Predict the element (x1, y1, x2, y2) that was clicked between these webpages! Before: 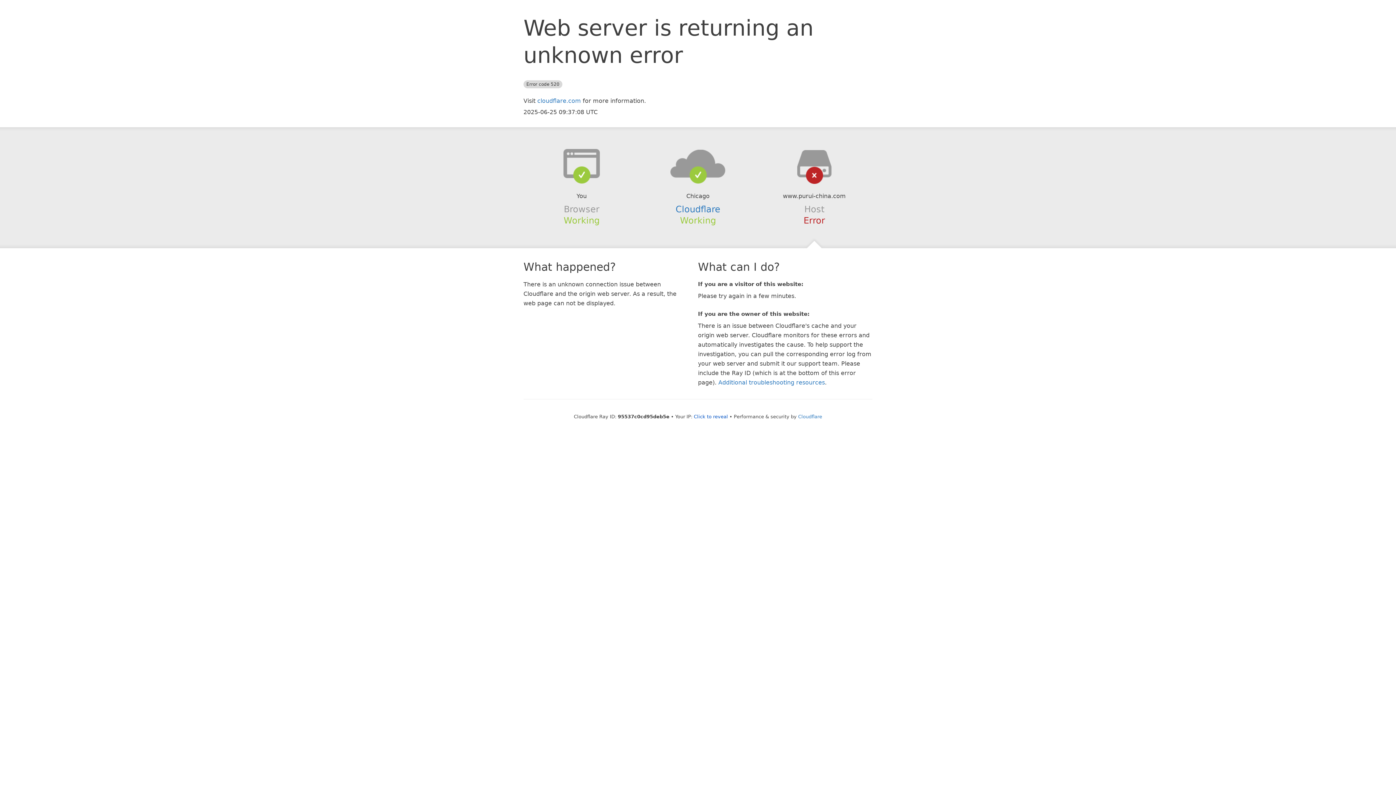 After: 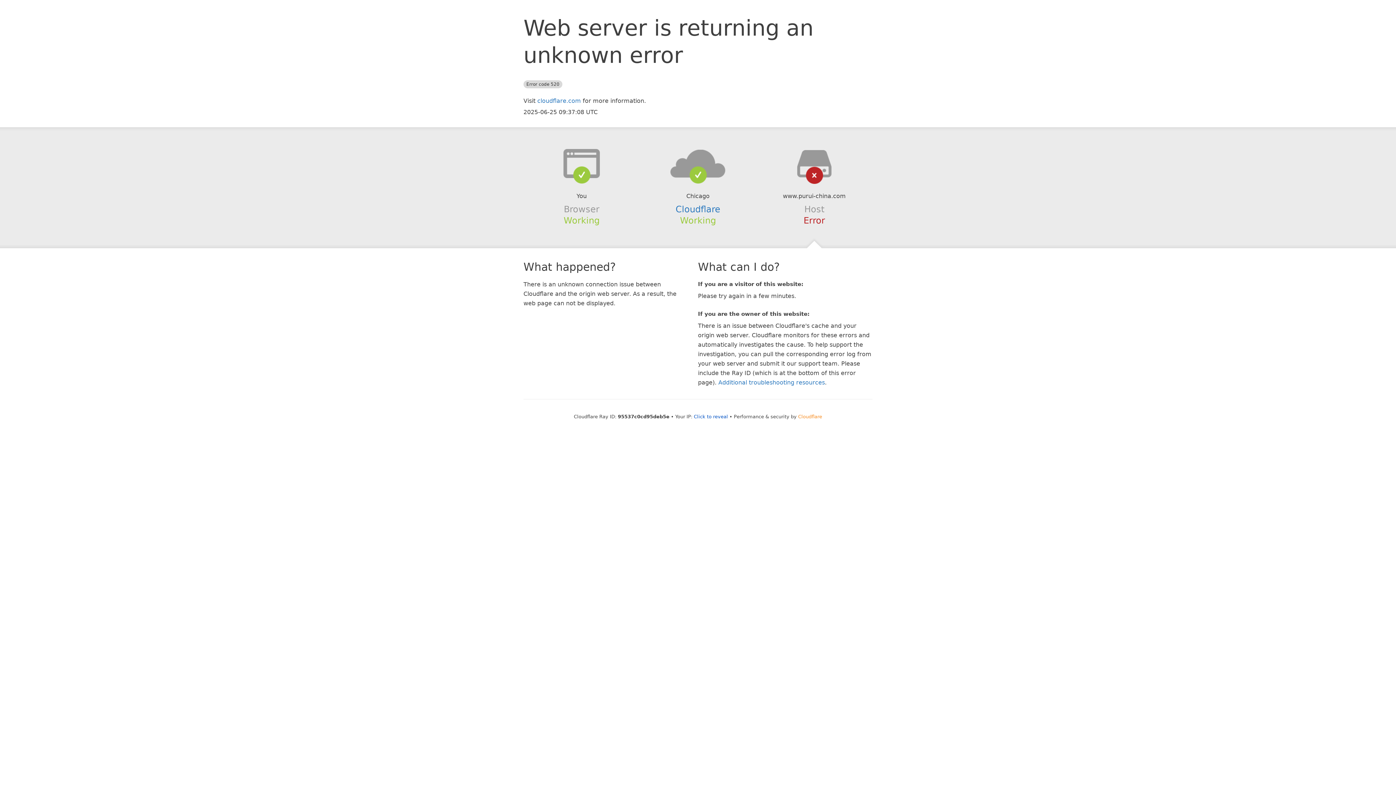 Action: bbox: (798, 414, 822, 419) label: Cloudflare